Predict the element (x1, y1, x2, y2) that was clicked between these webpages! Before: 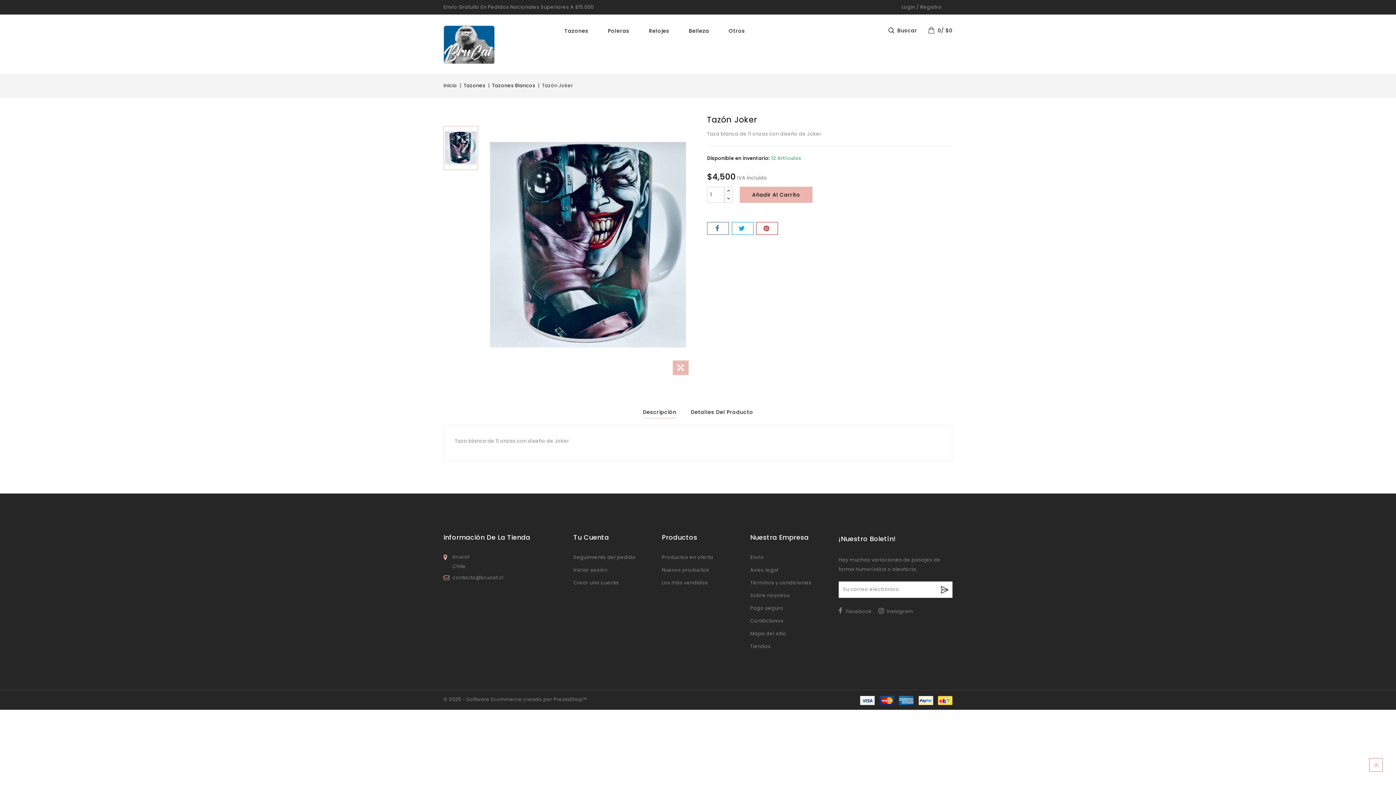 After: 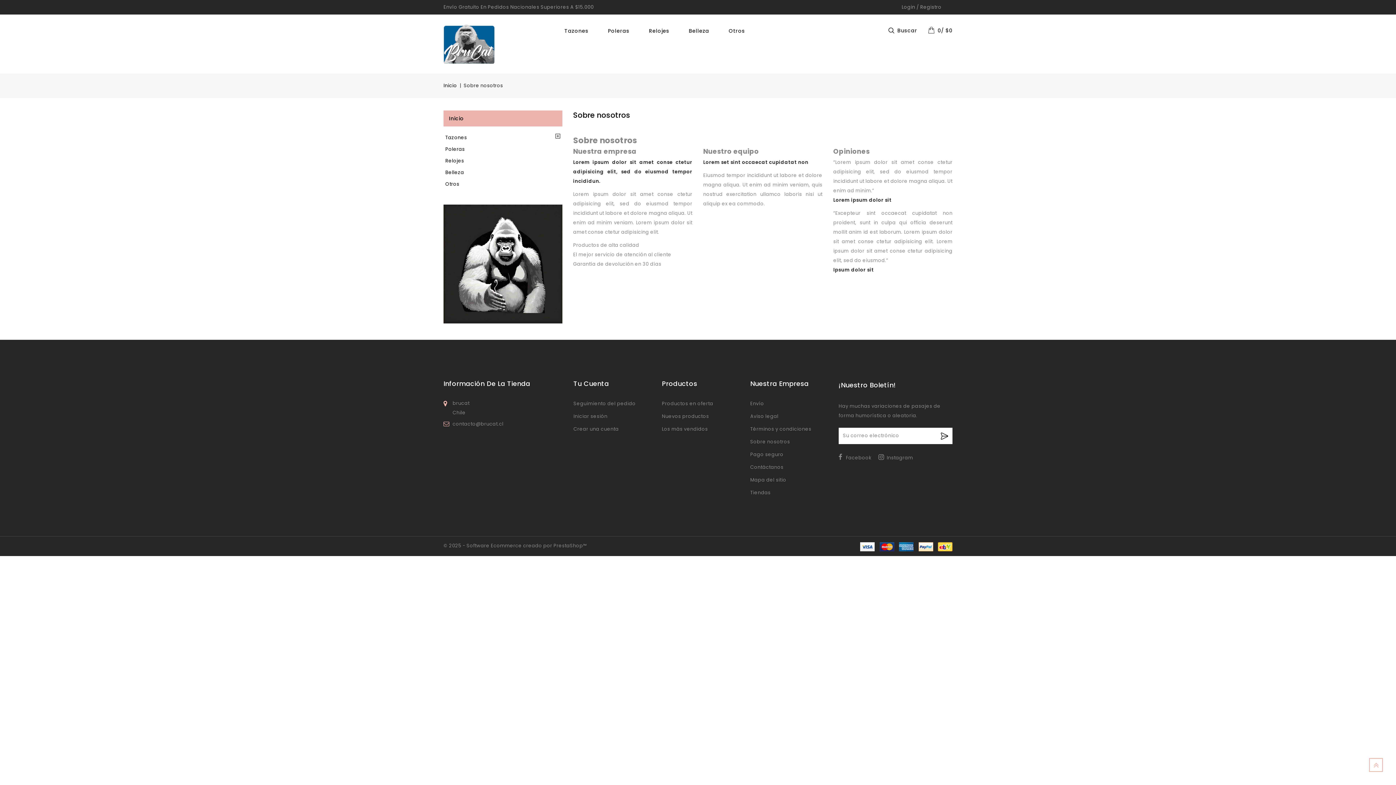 Action: label: Sobre nosotros bbox: (750, 590, 790, 601)